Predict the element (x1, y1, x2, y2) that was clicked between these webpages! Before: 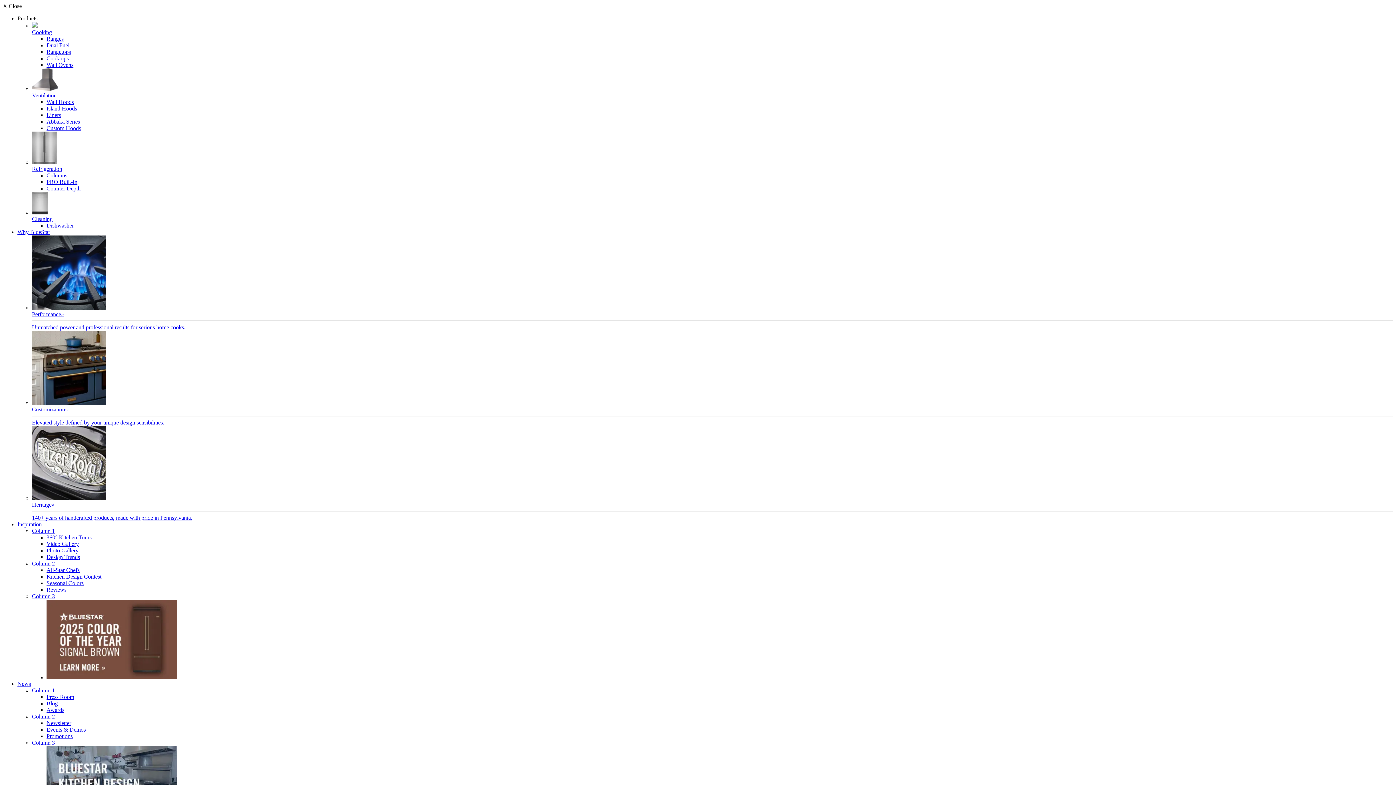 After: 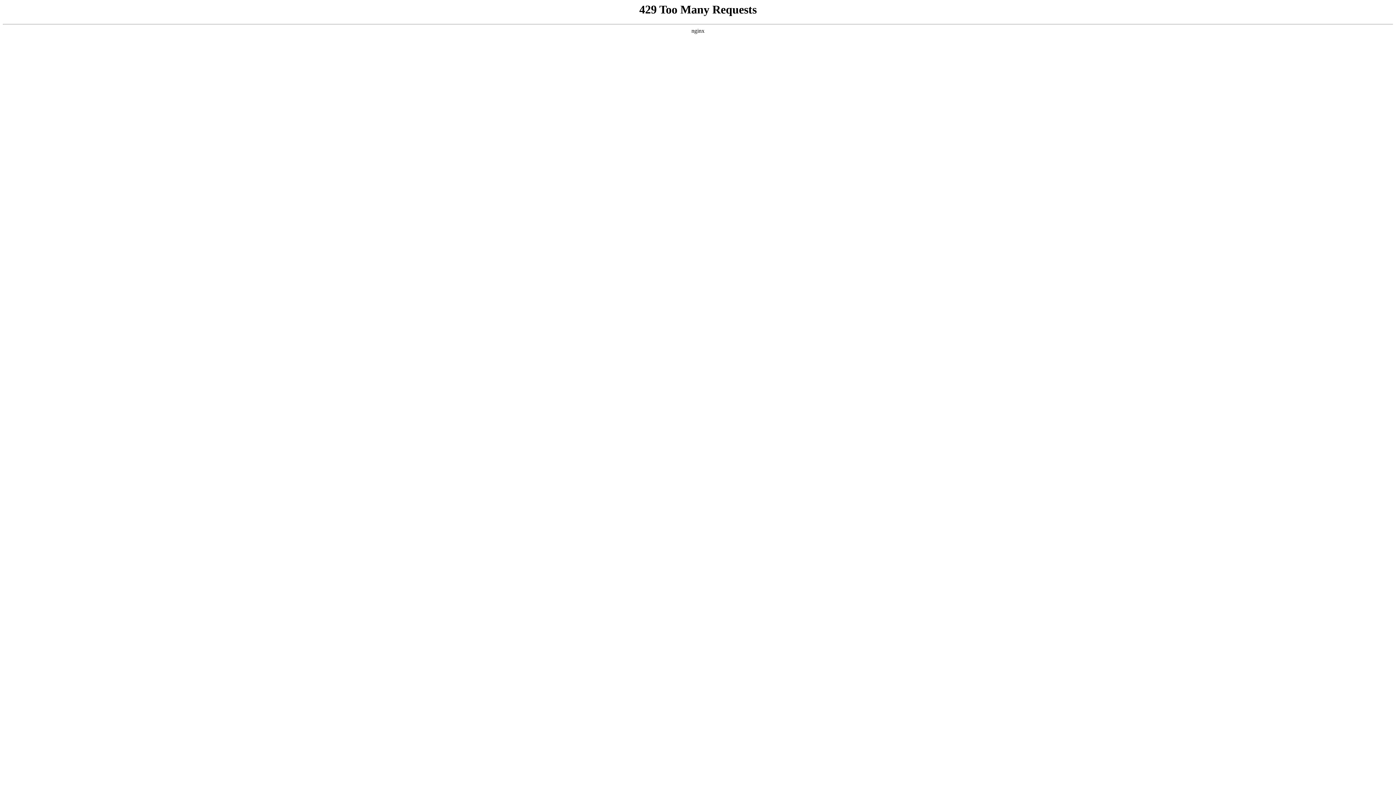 Action: bbox: (46, 118, 80, 124) label: Abbaka Series